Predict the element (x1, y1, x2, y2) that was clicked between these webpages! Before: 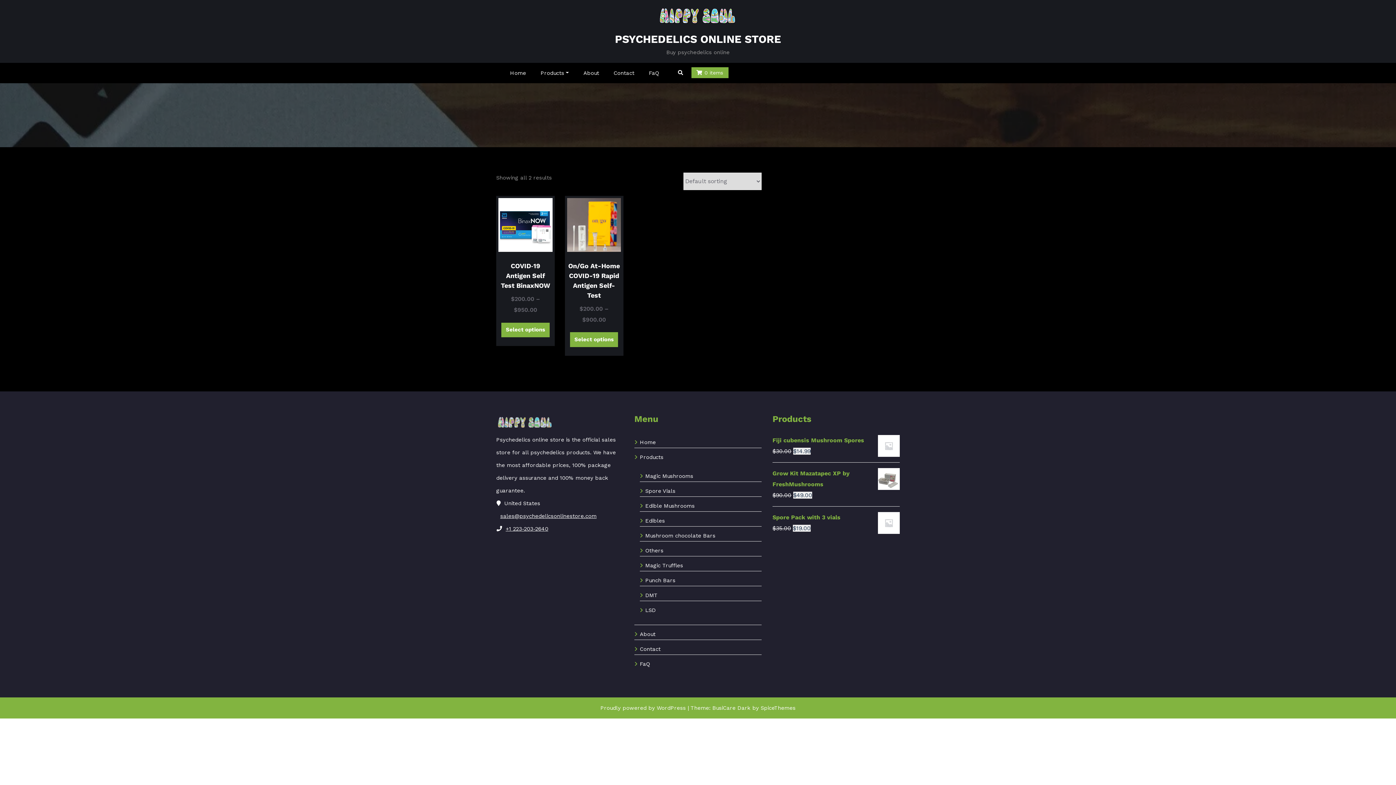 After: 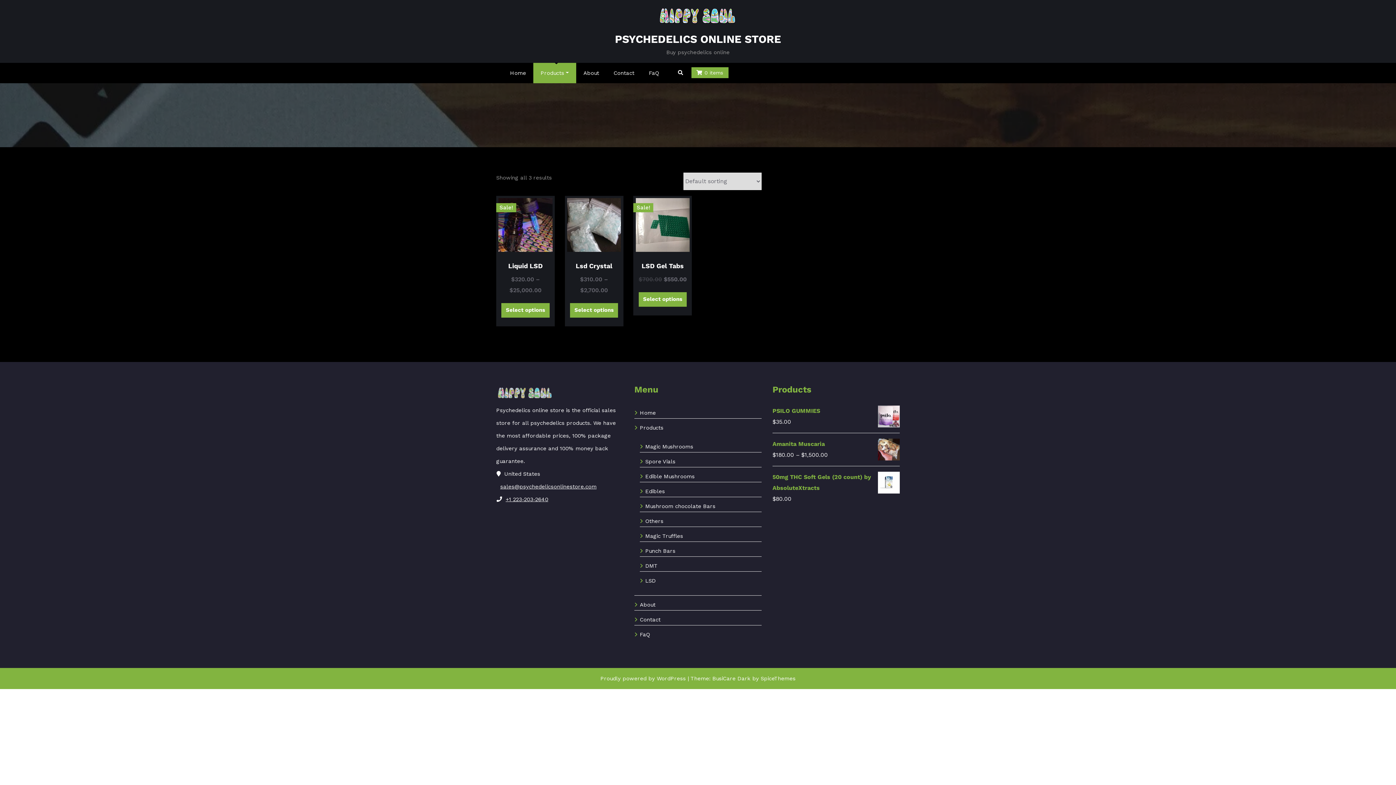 Action: label: LSD bbox: (645, 607, 656, 613)